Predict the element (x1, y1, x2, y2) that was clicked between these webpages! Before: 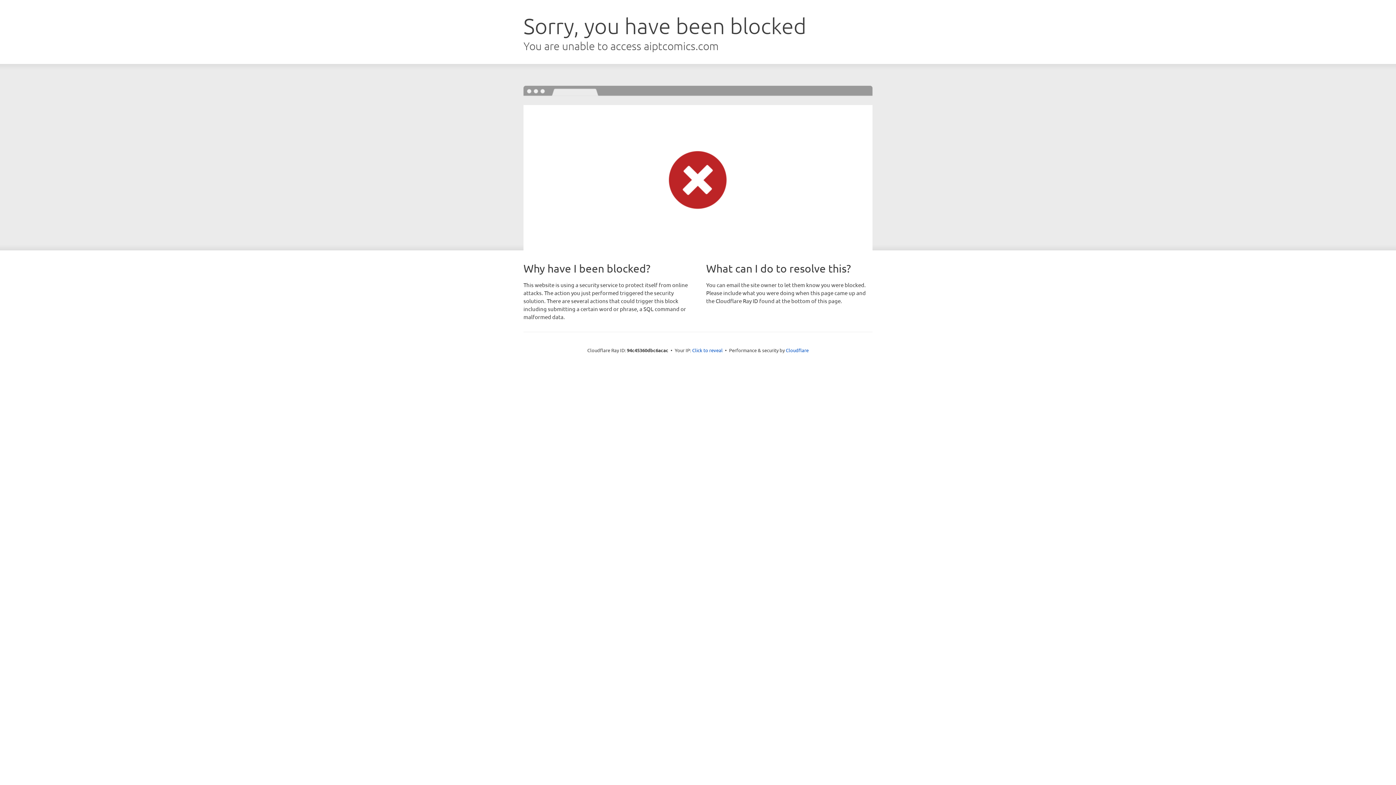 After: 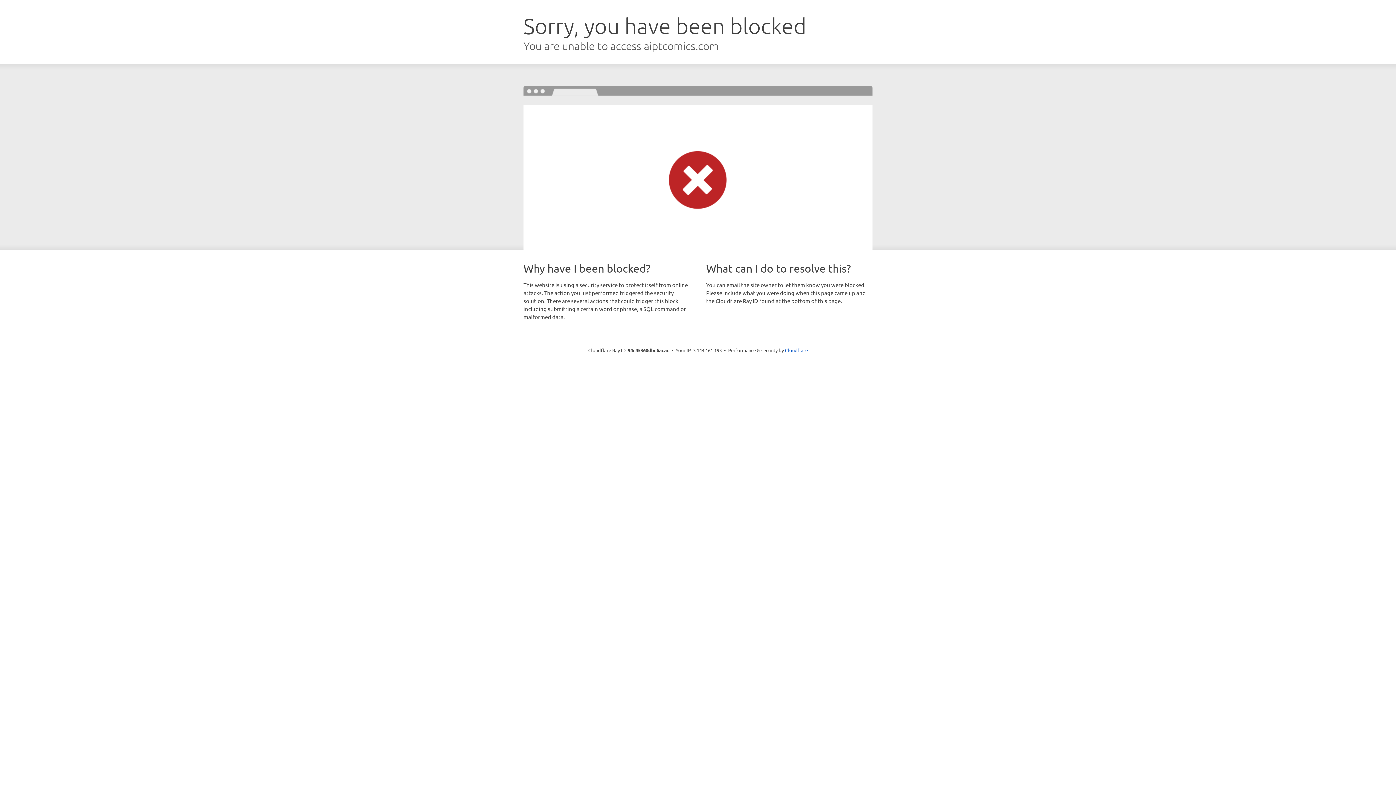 Action: bbox: (692, 346, 722, 353) label: Click to reveal